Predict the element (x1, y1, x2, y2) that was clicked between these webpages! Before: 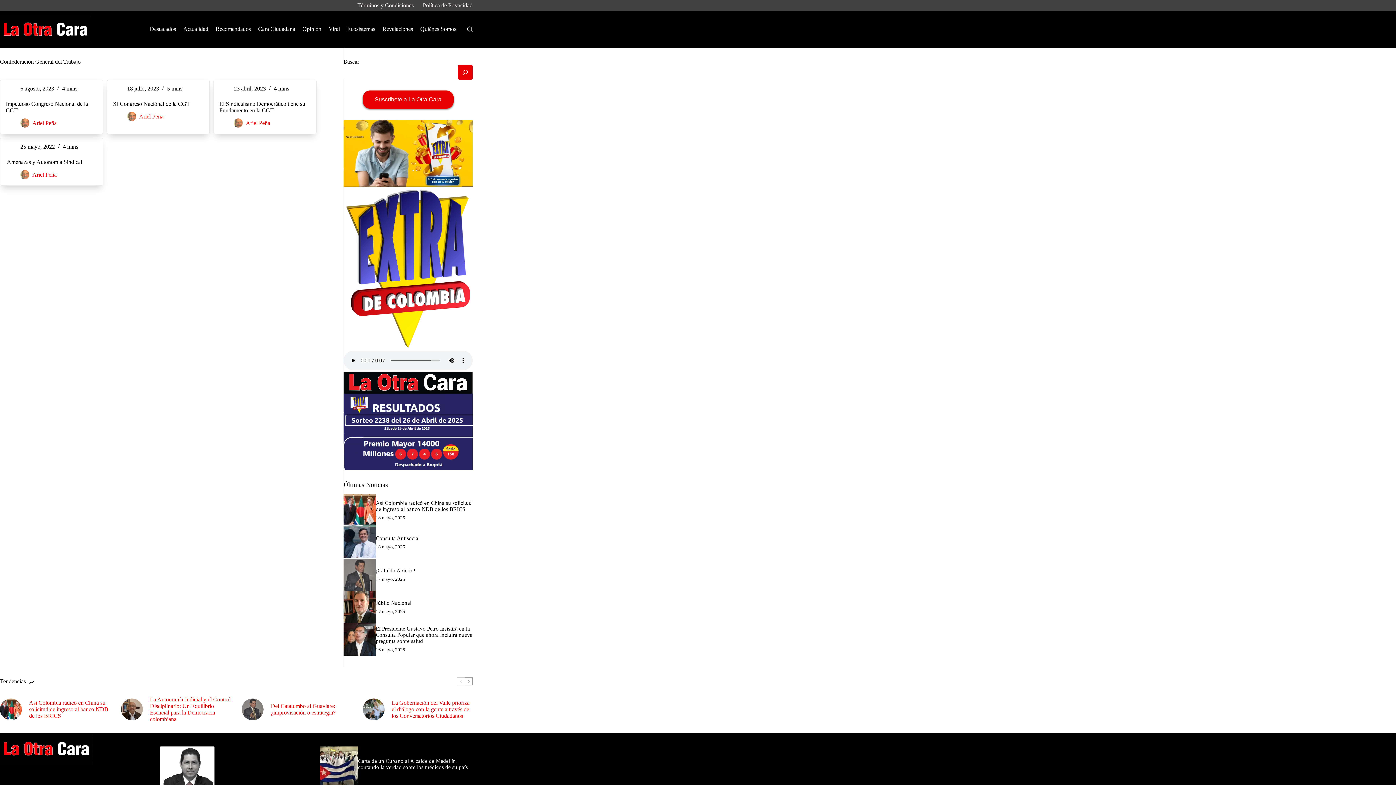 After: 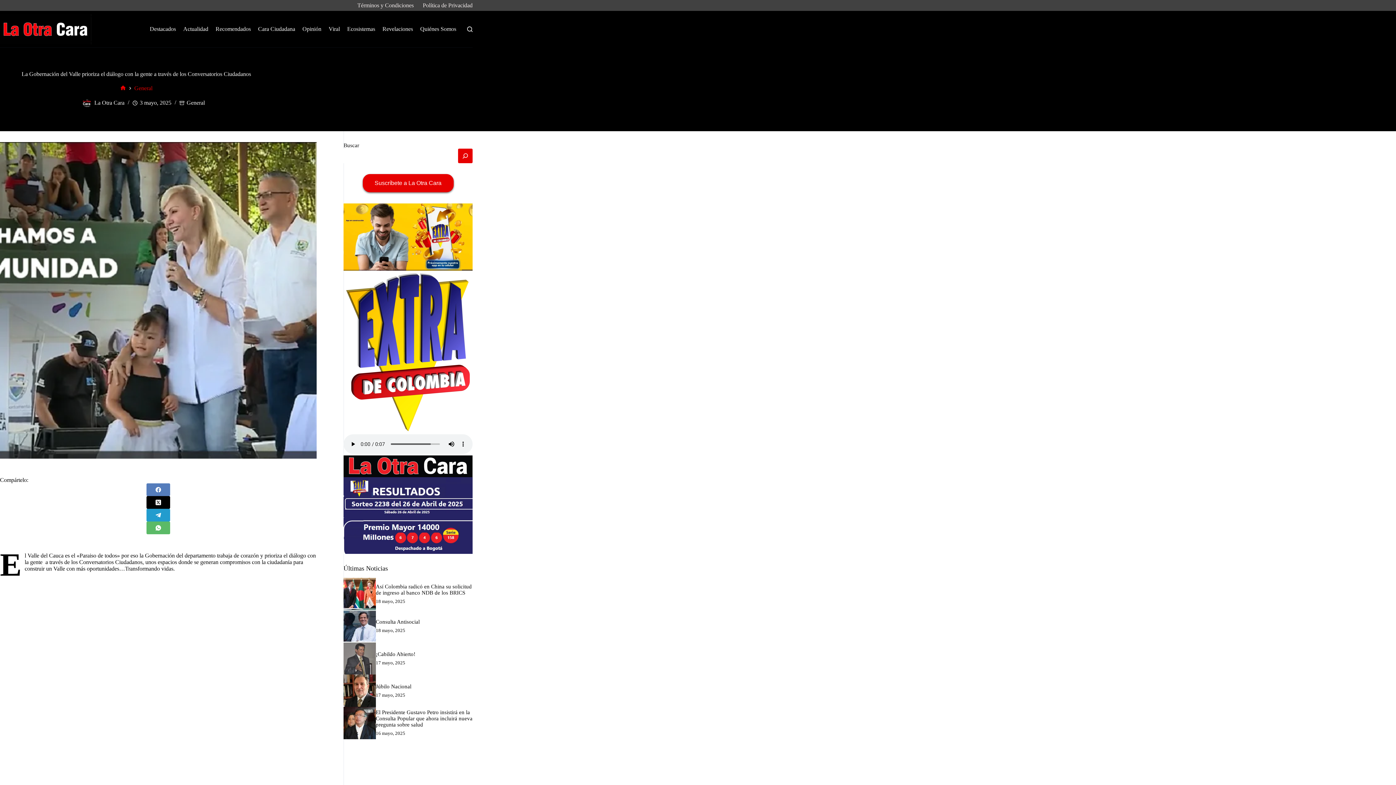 Action: bbox: (362, 698, 384, 720)